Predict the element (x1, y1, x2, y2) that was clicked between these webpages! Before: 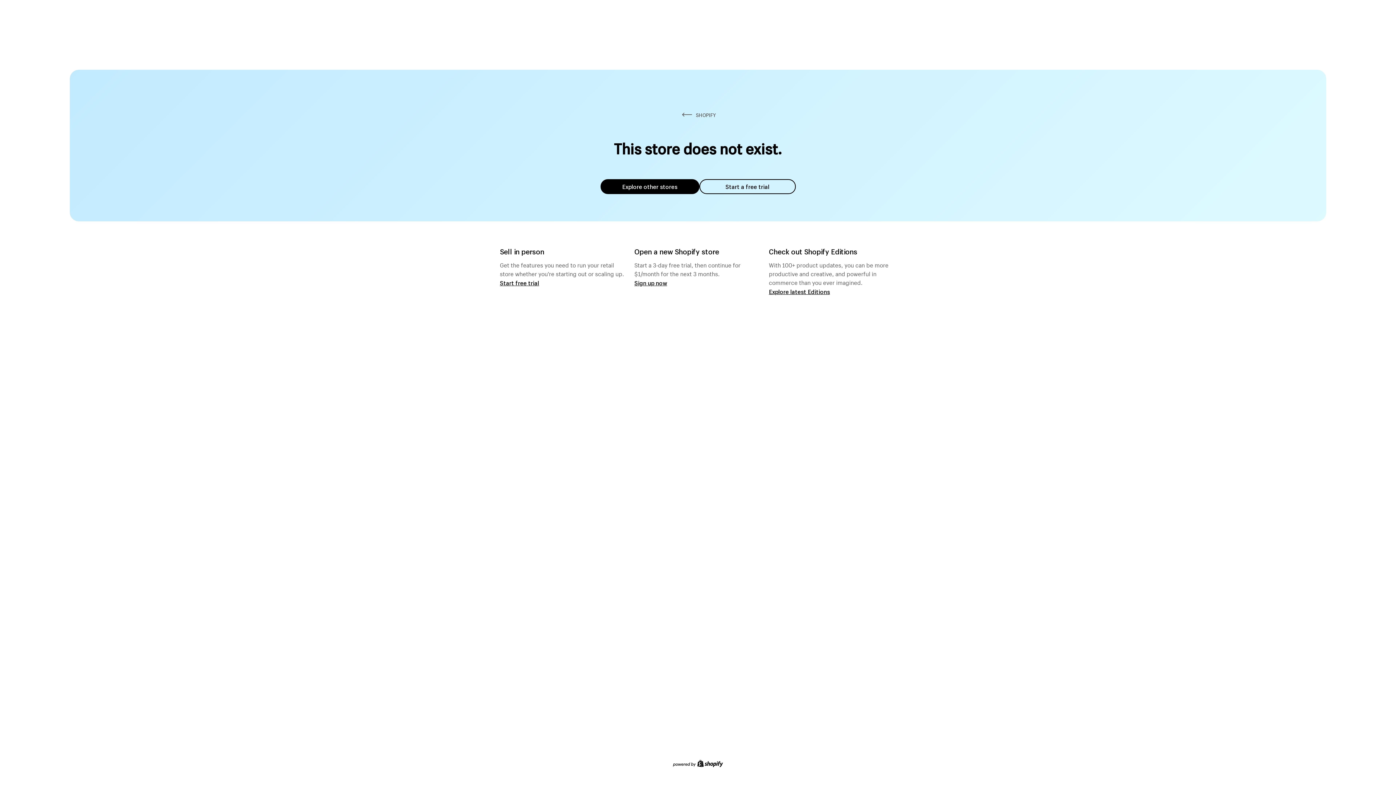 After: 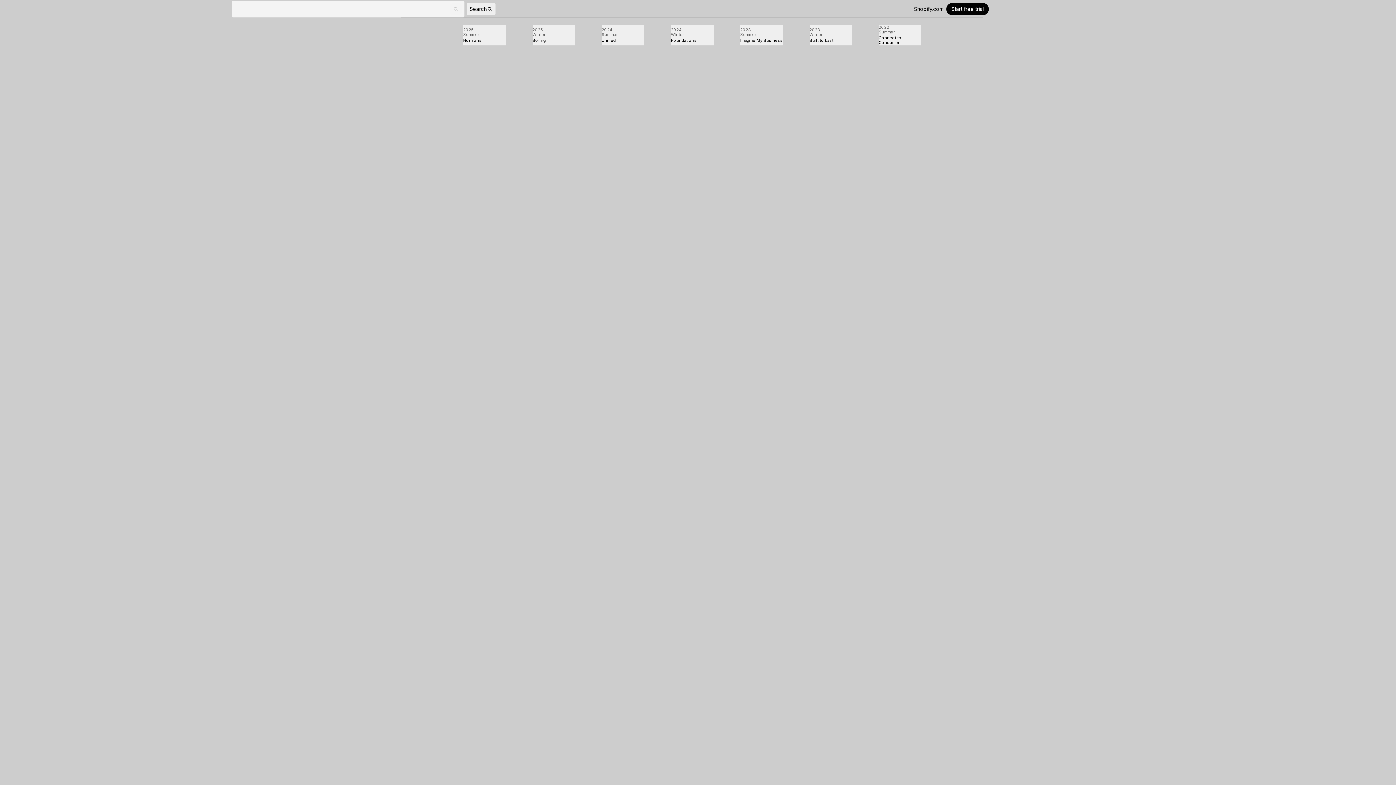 Action: label: Explore latest Editions bbox: (769, 287, 830, 295)